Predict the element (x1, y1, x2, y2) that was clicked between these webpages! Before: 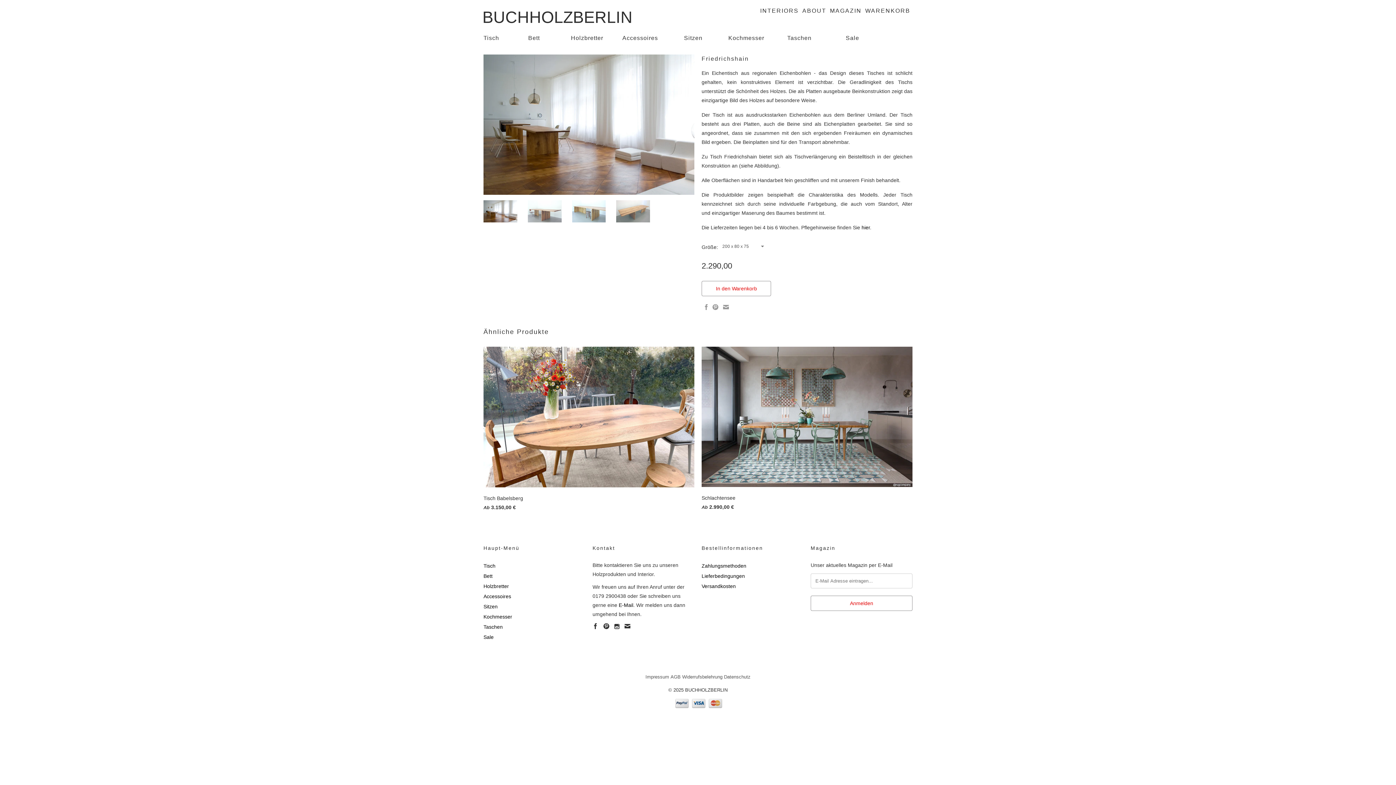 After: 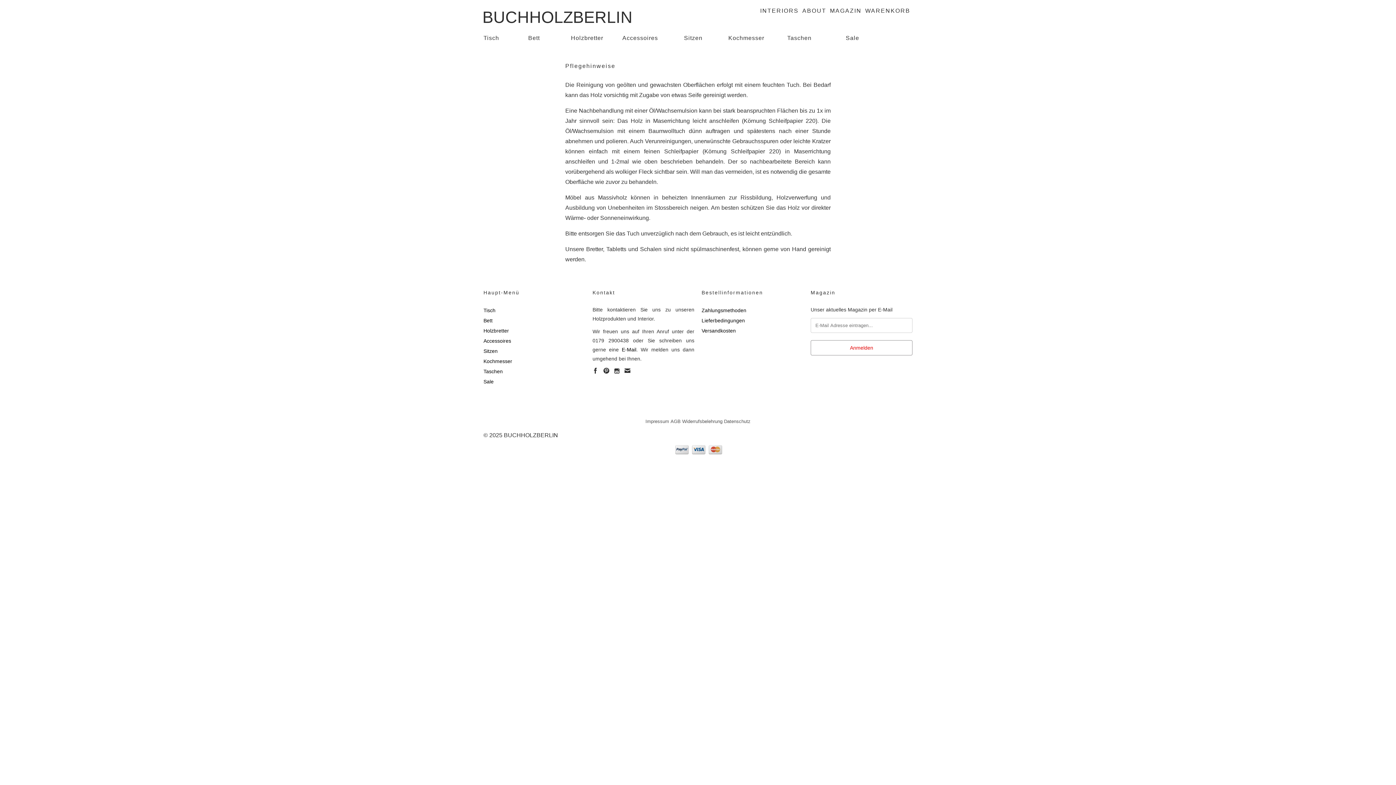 Action: label: hier bbox: (861, 224, 870, 230)